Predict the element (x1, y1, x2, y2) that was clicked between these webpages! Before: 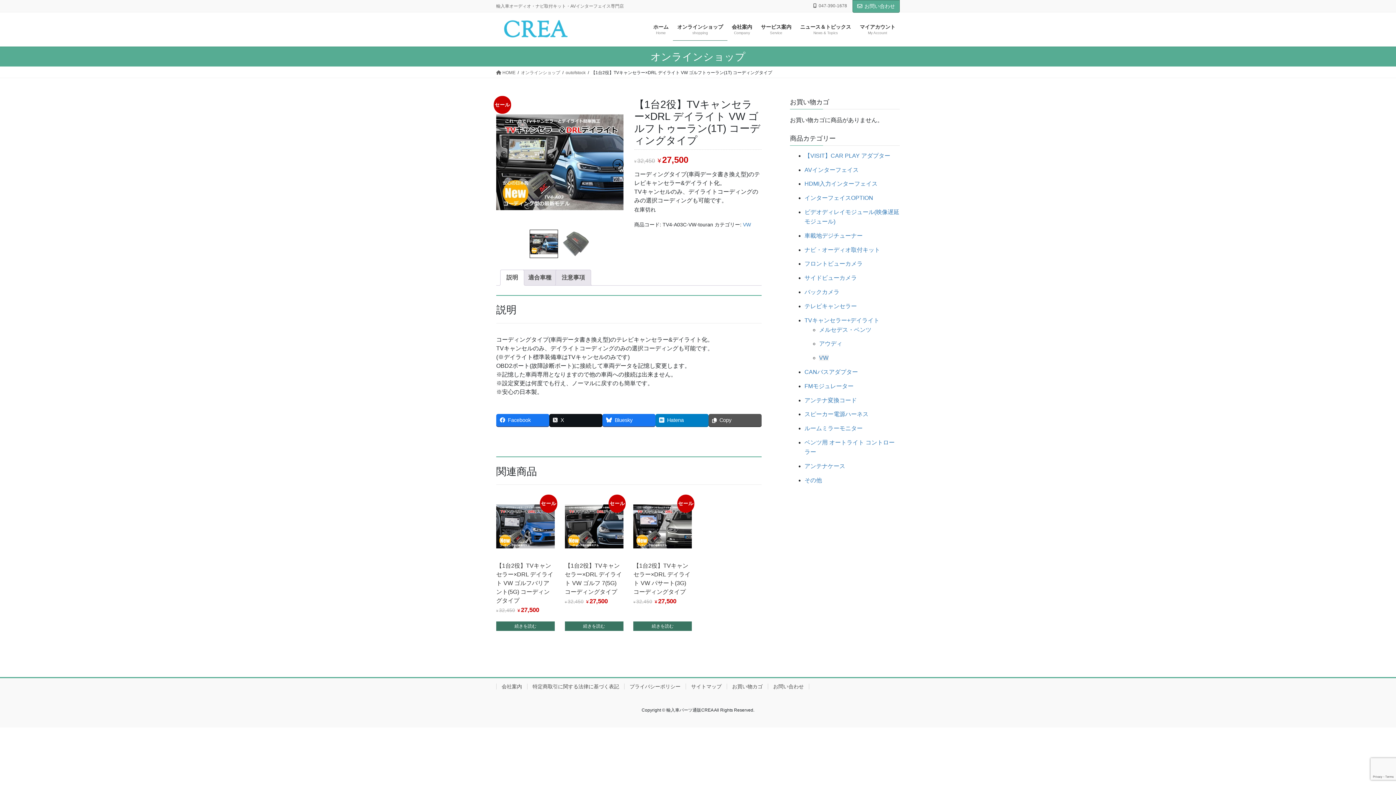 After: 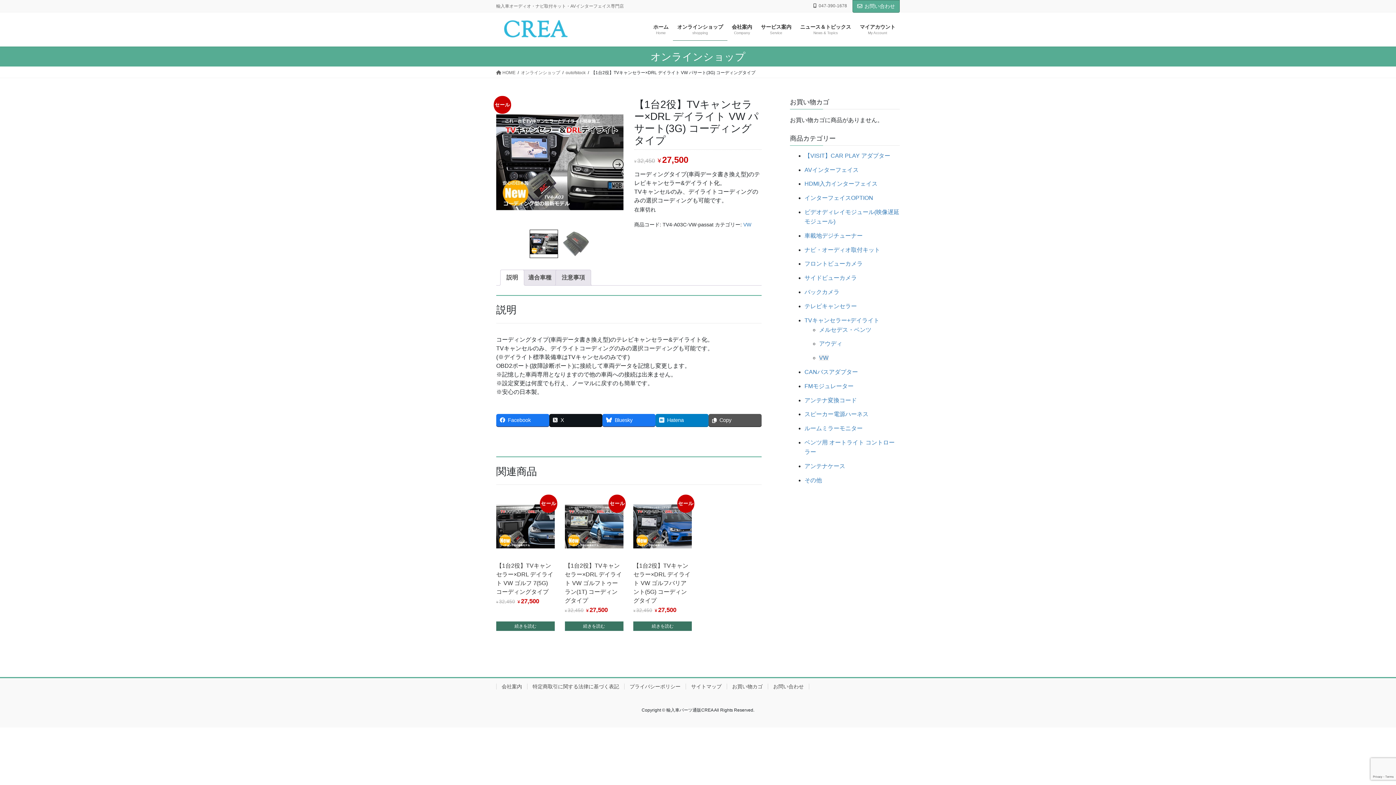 Action: label: “【1台2役】TVキャンセラー×DRL デイライト VW パサート(3G)  コーディングタイプ”の詳細を読む bbox: (633, 621, 692, 631)